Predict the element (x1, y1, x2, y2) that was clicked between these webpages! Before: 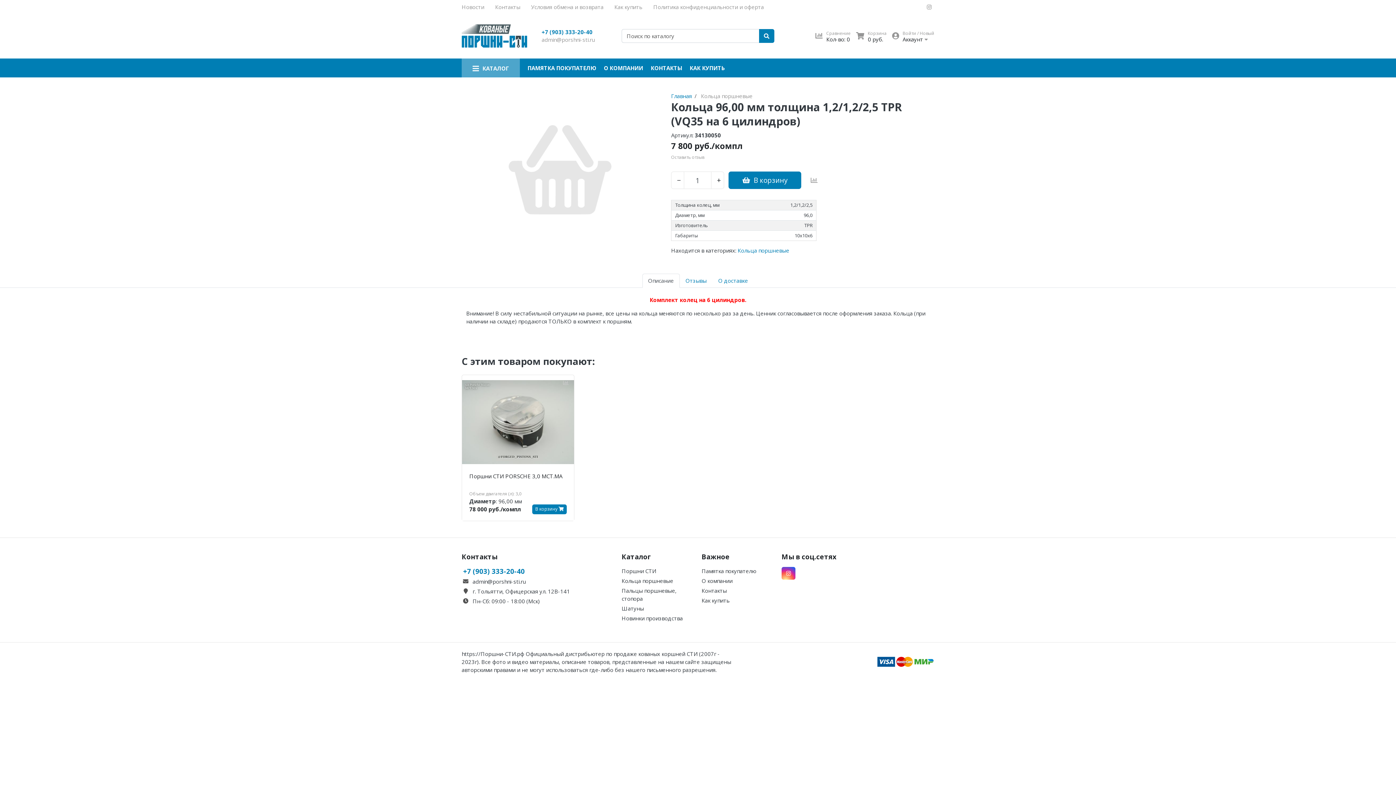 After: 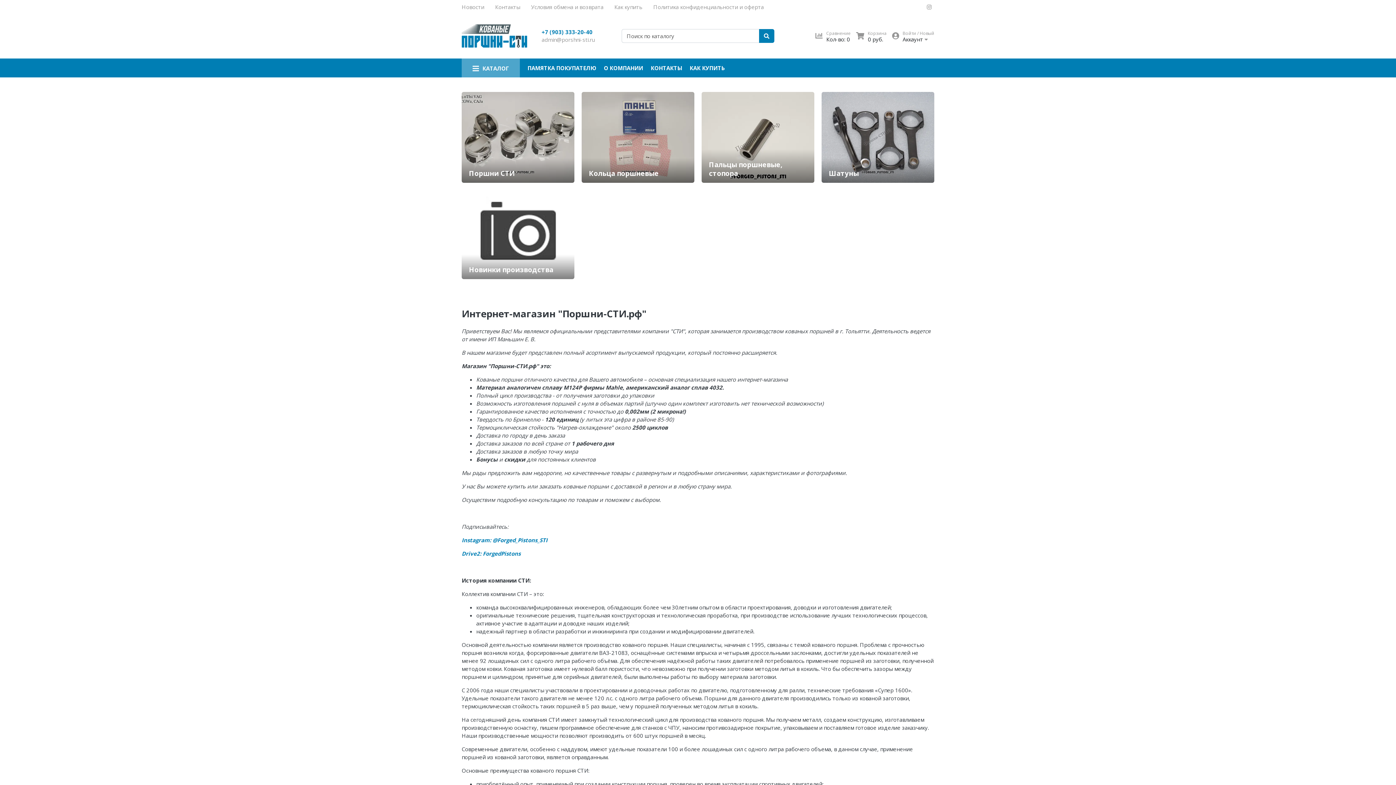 Action: bbox: (461, 31, 529, 38)